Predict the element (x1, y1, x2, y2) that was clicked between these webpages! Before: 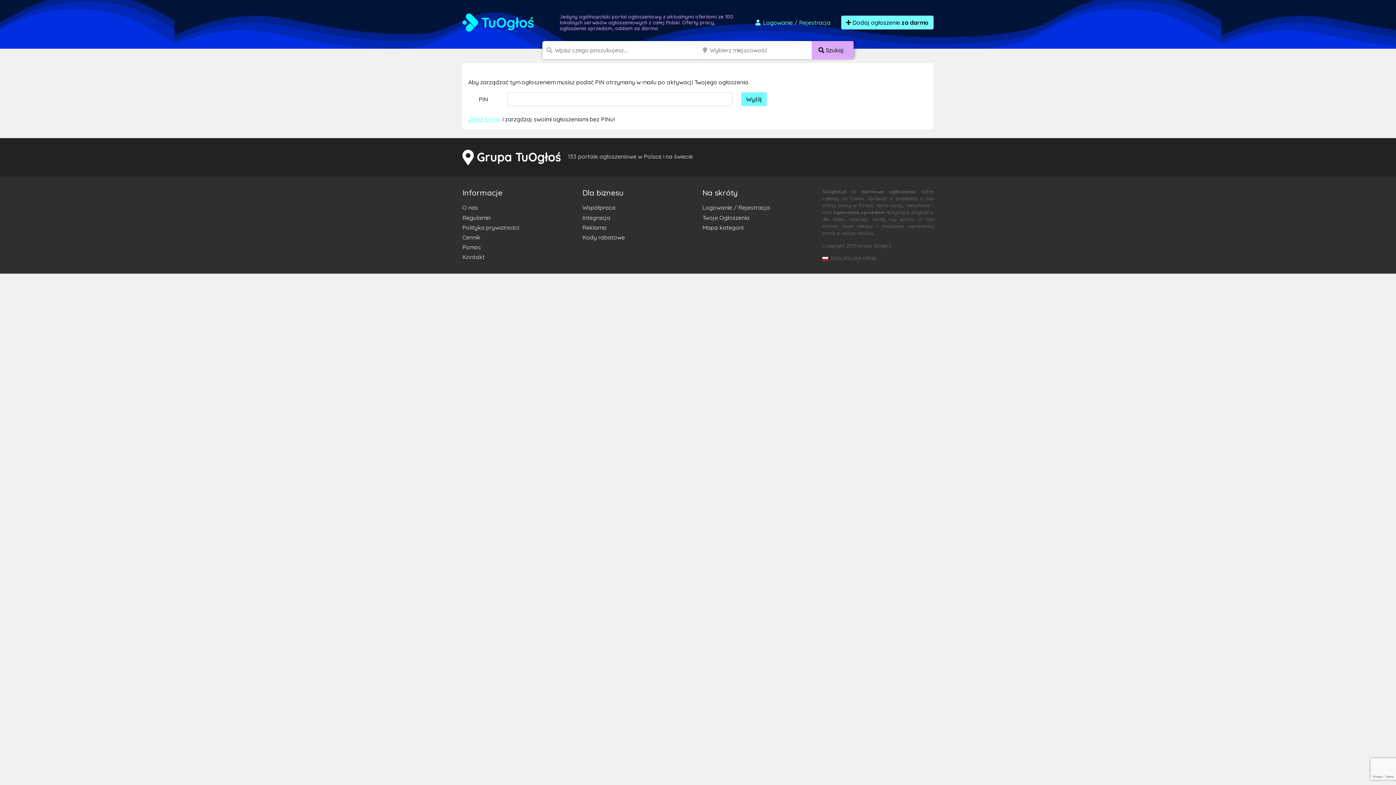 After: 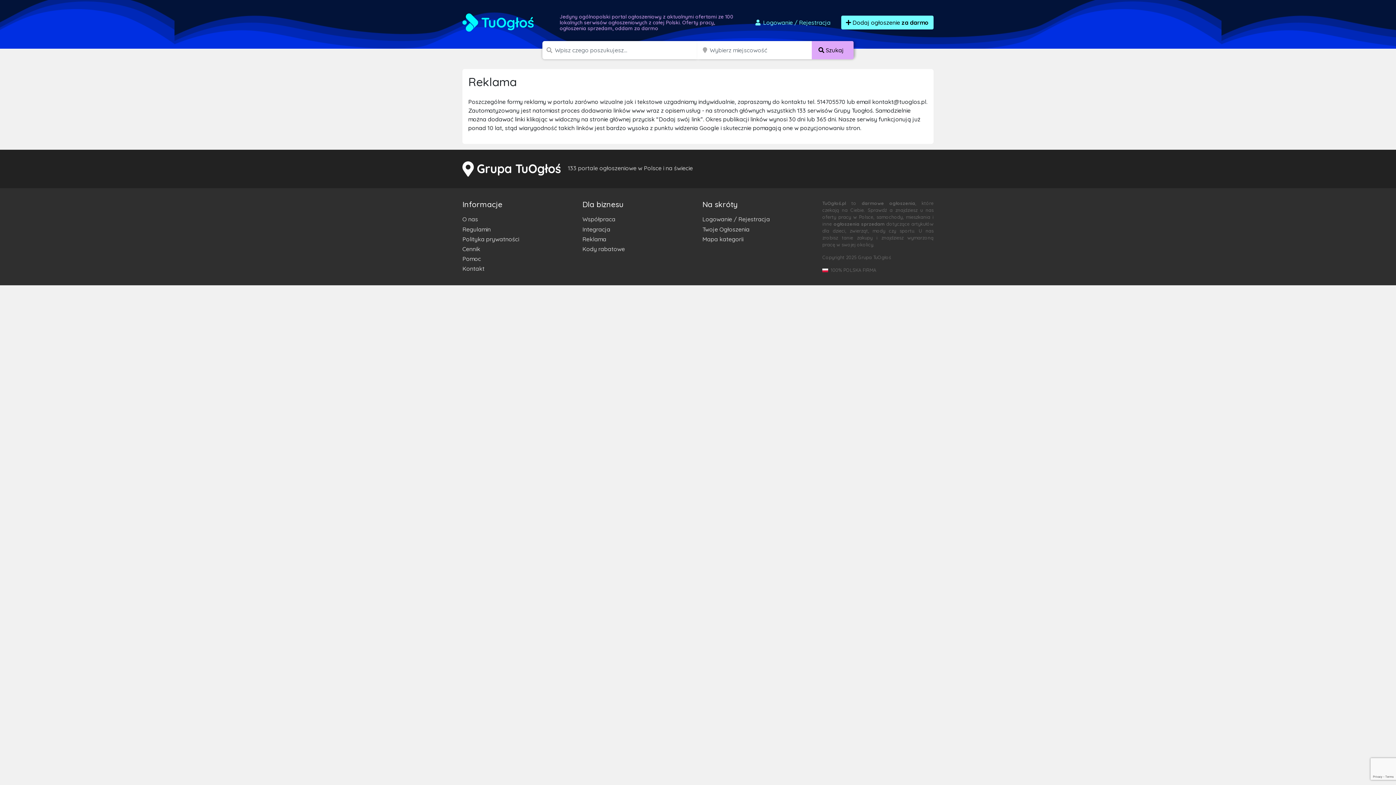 Action: bbox: (582, 222, 693, 232) label: Reklama